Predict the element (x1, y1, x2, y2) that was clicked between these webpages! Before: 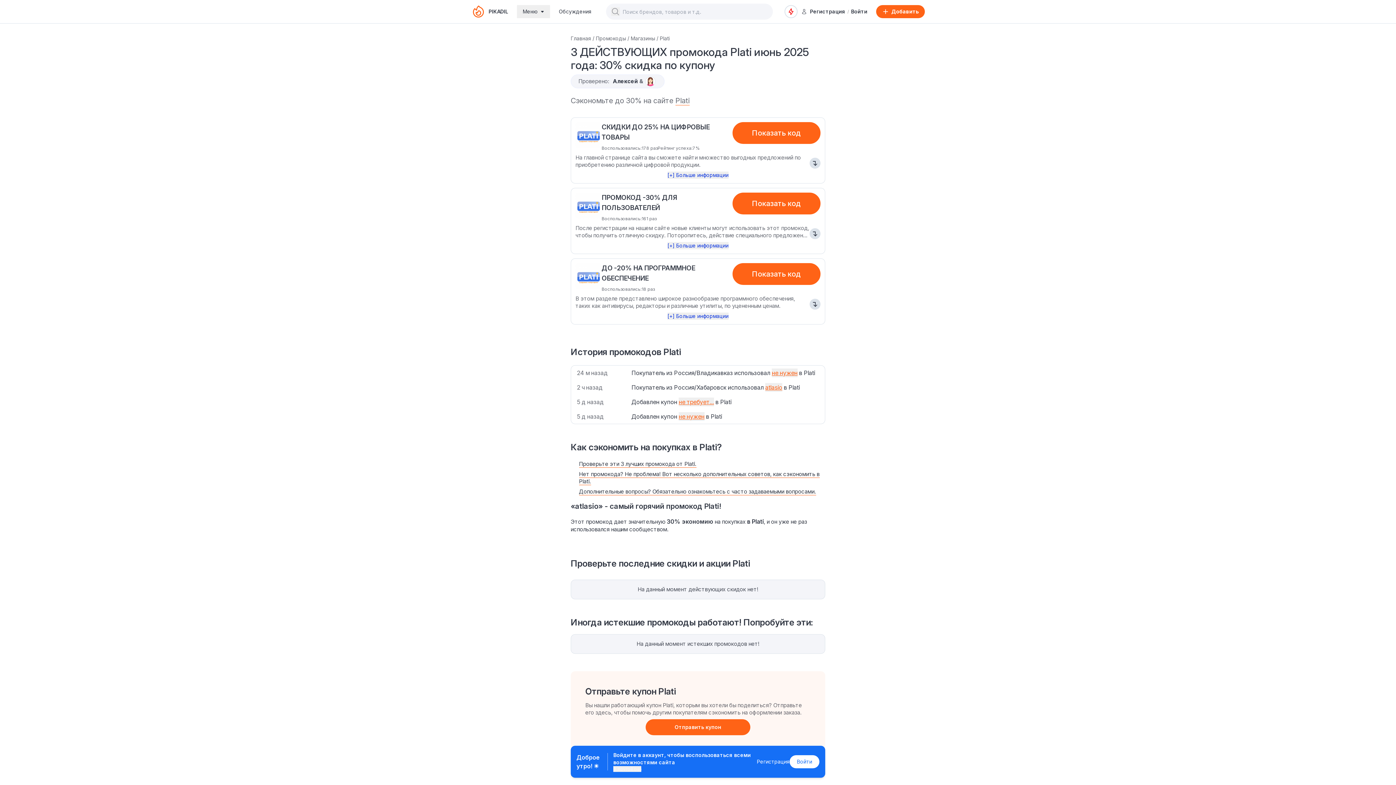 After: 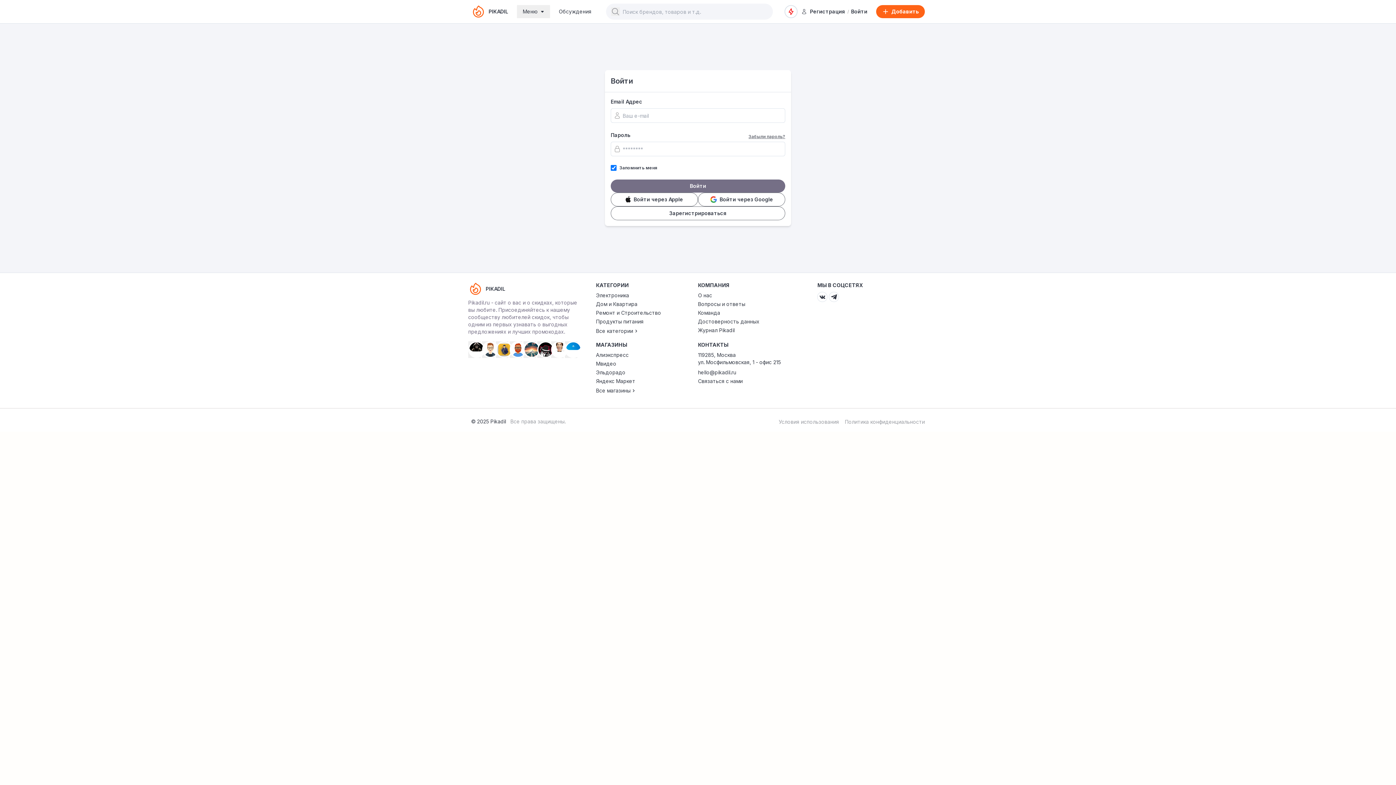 Action: bbox: (851, 8, 870, 15) label: Войти